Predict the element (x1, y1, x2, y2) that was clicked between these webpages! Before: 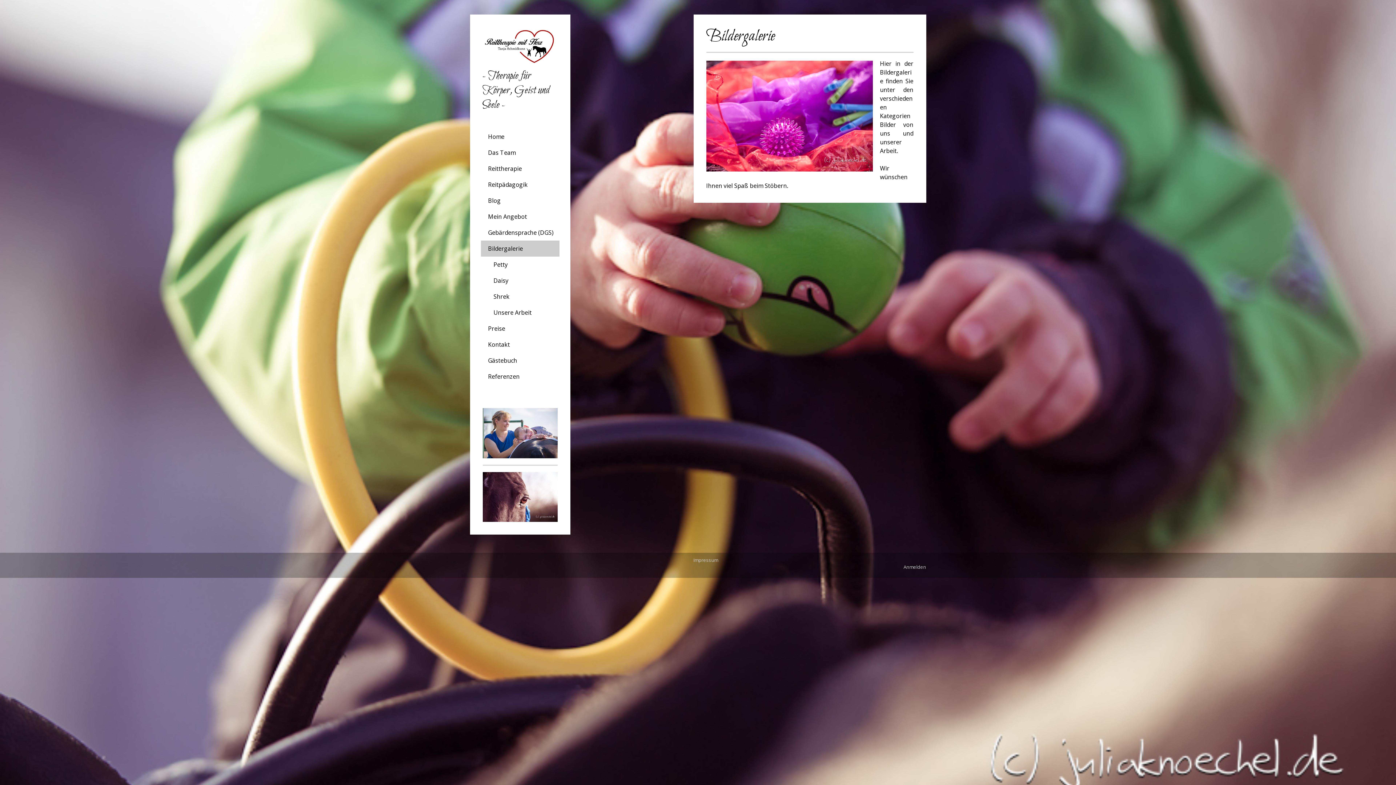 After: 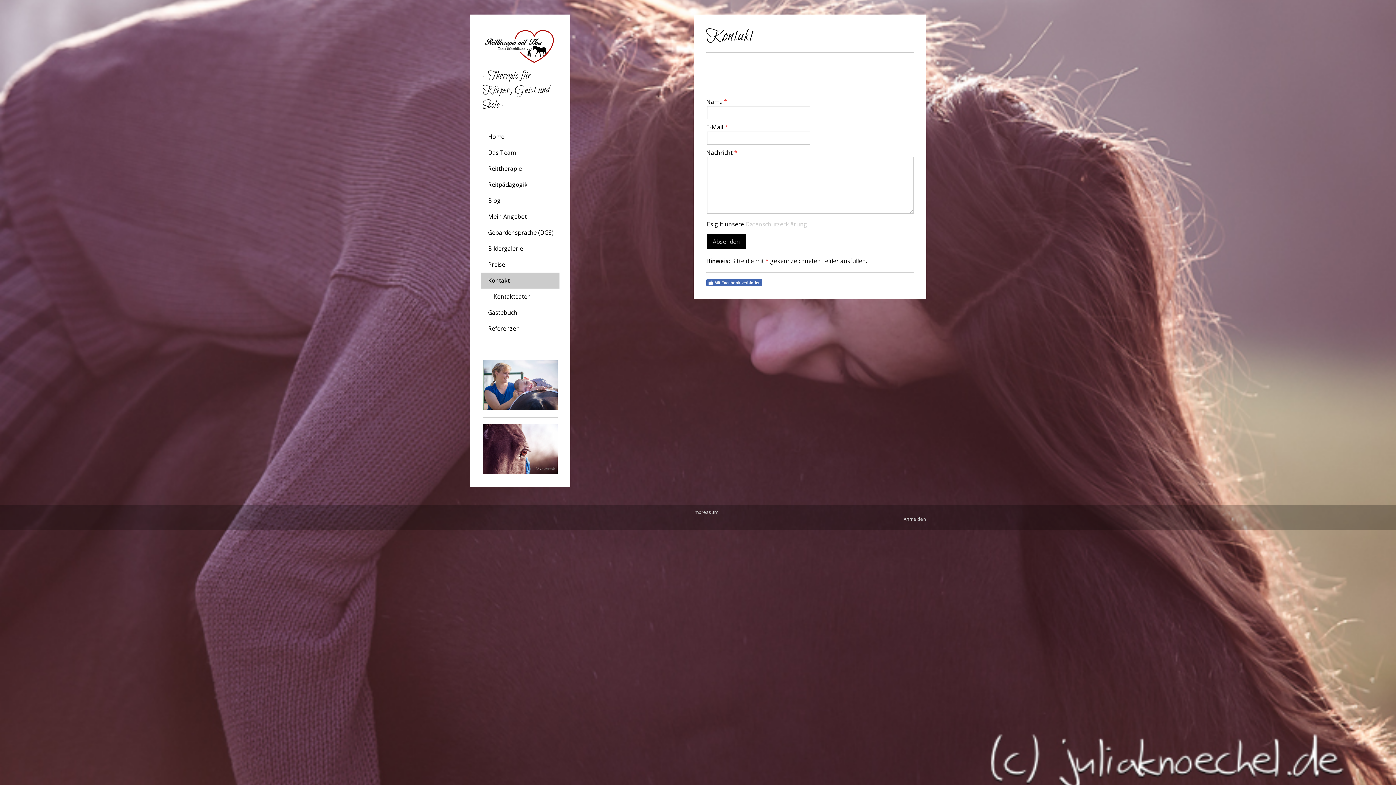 Action: bbox: (480, 336, 559, 352) label: Kontakt